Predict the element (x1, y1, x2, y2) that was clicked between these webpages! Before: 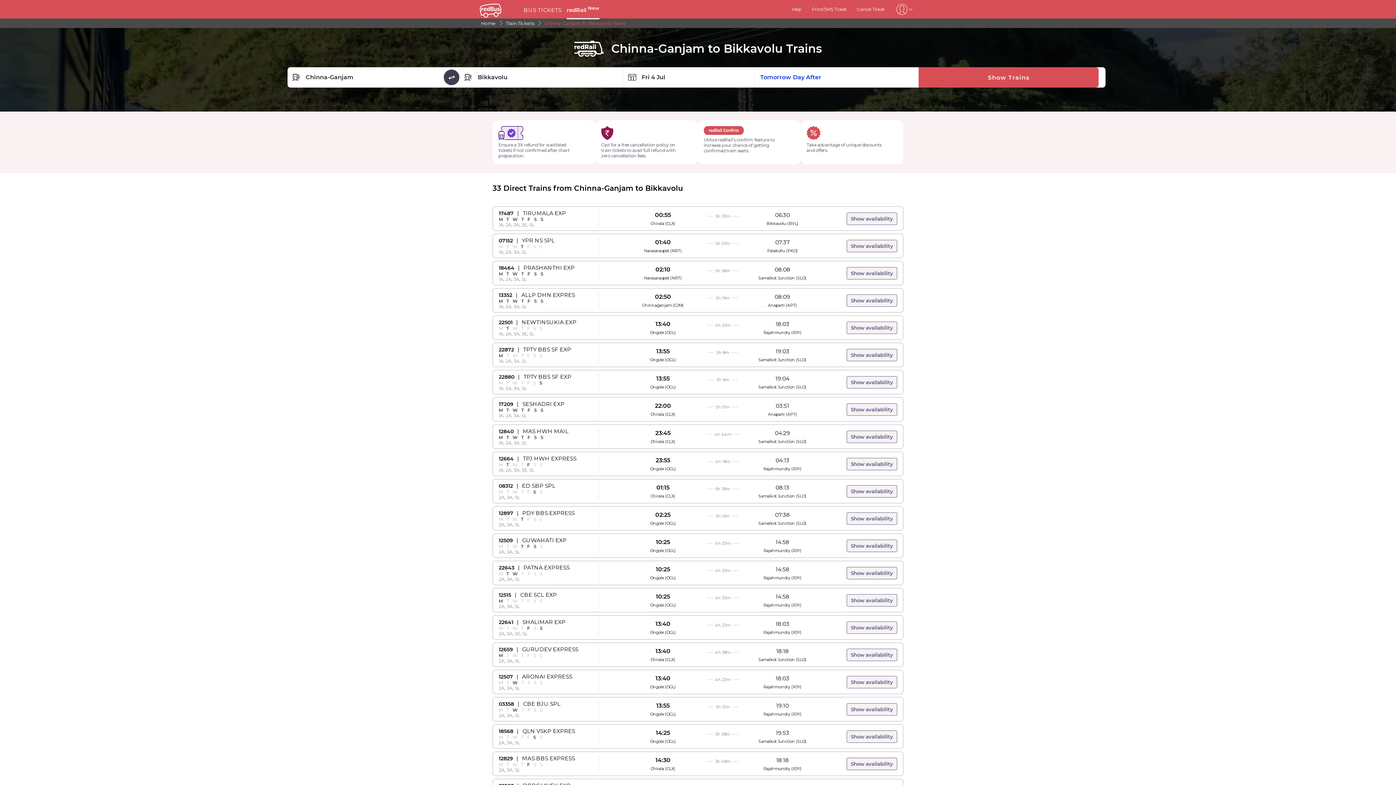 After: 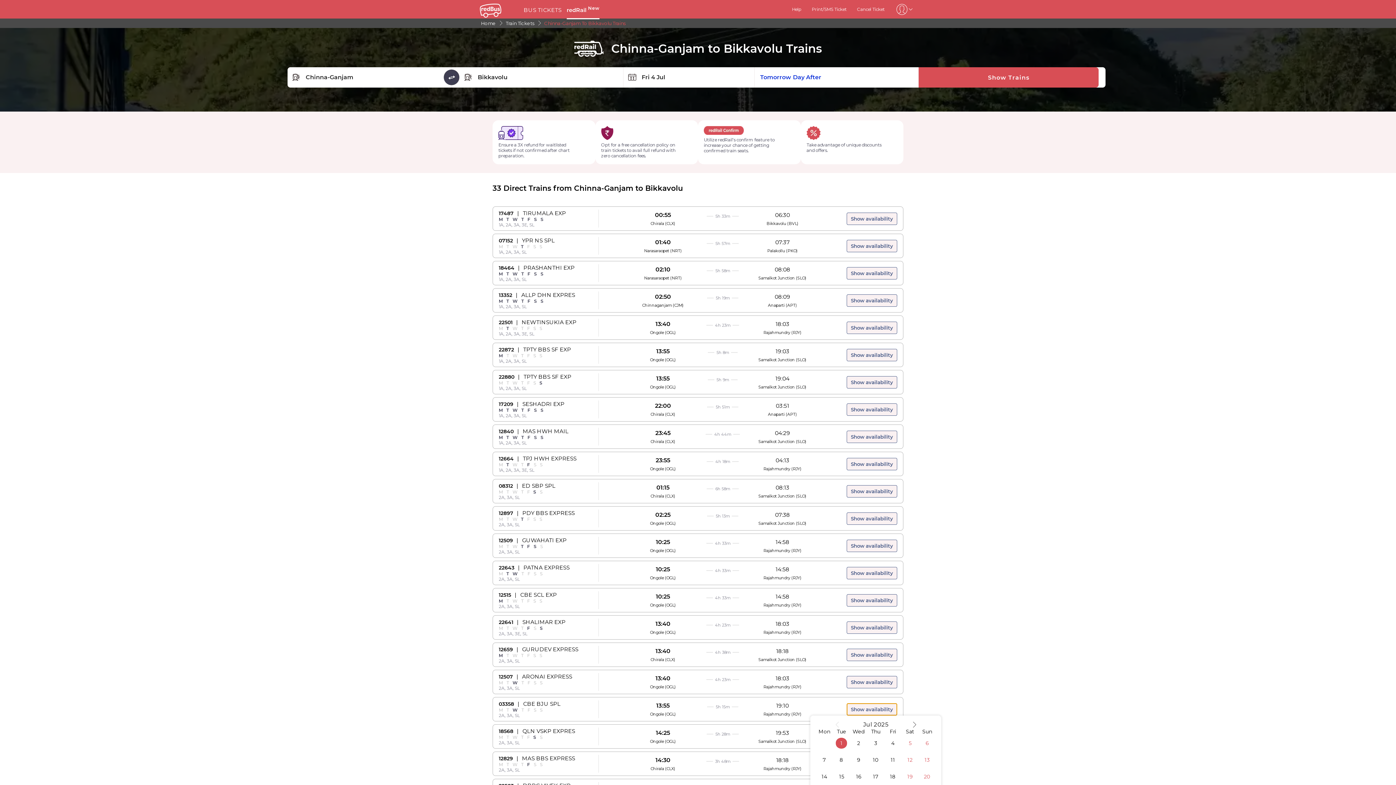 Action: label: Show availability bbox: (846, 703, 897, 715)